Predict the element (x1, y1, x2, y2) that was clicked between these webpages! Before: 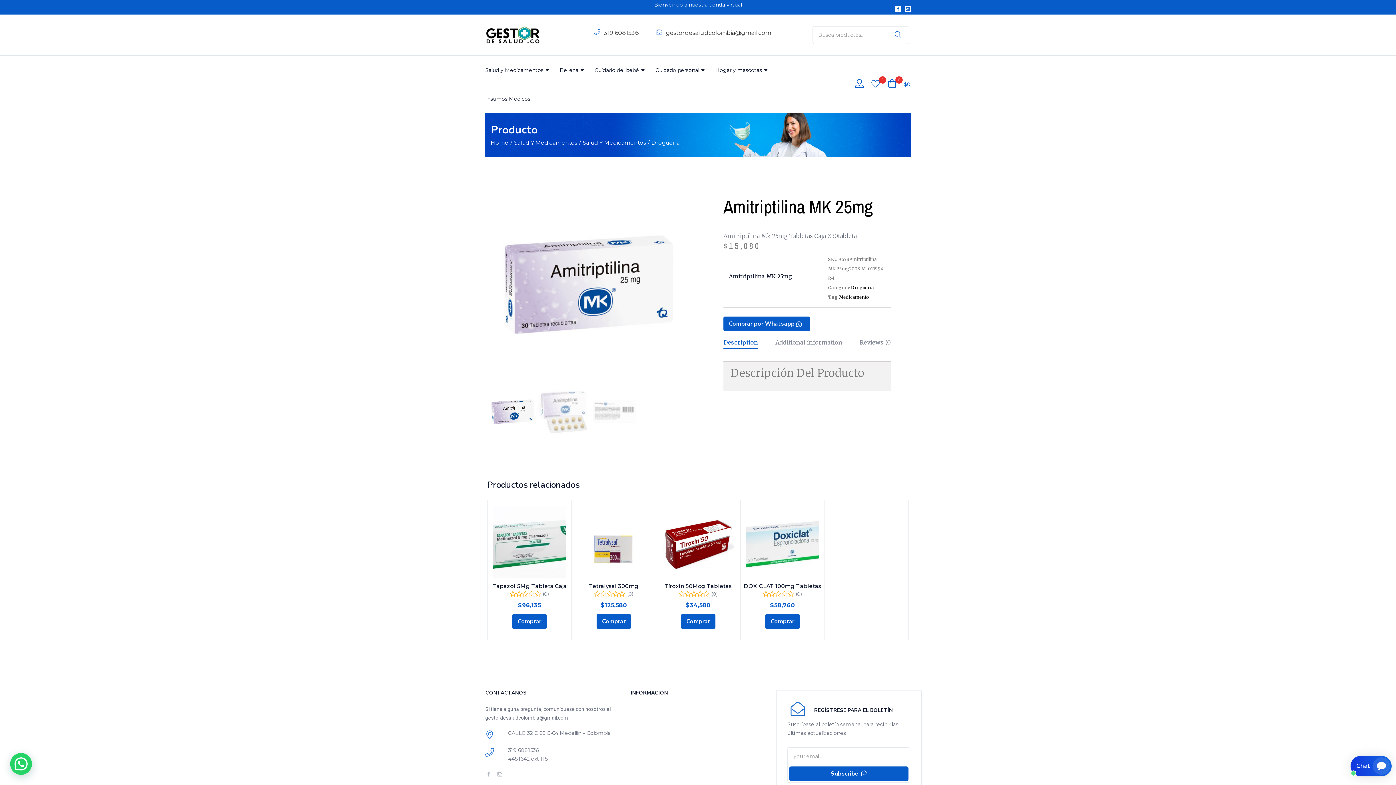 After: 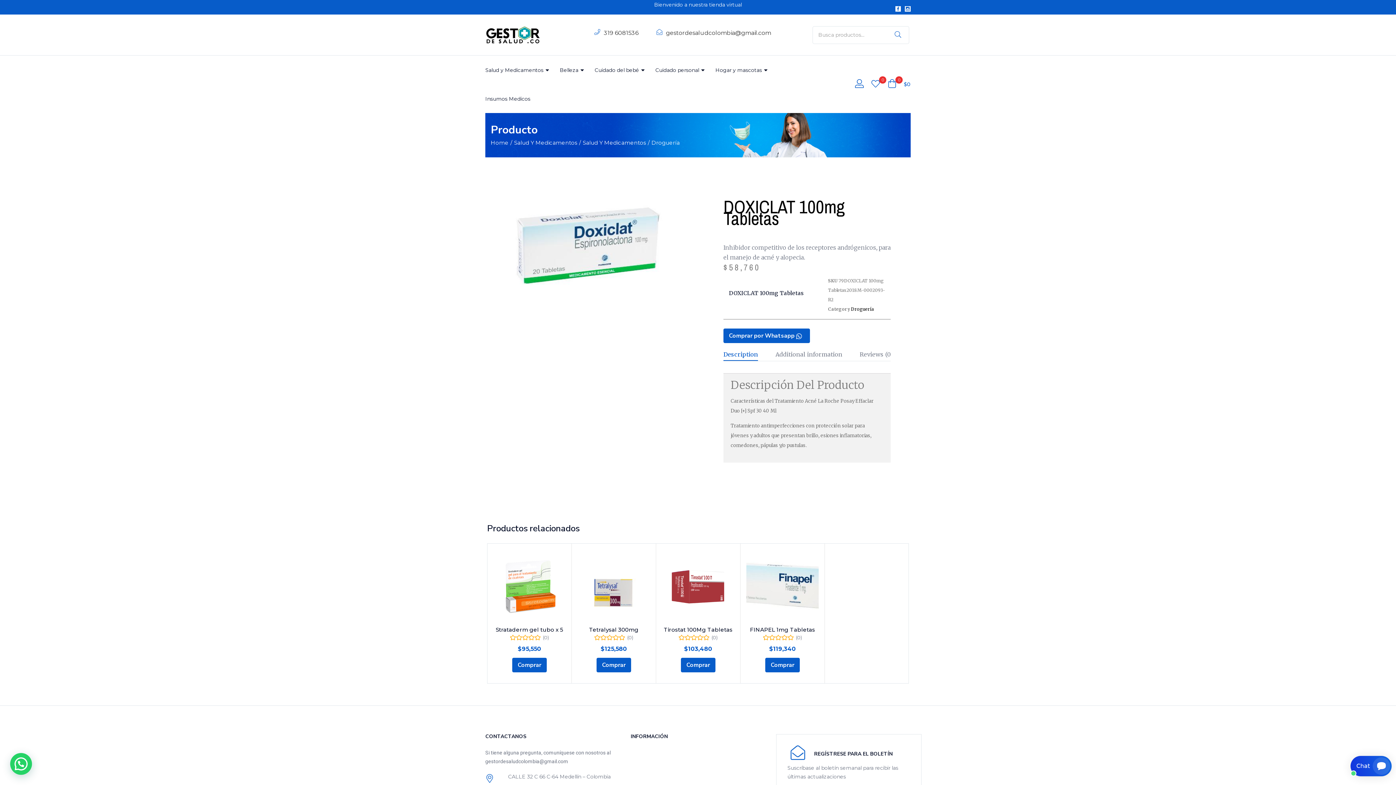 Action: bbox: (746, 506, 818, 578)